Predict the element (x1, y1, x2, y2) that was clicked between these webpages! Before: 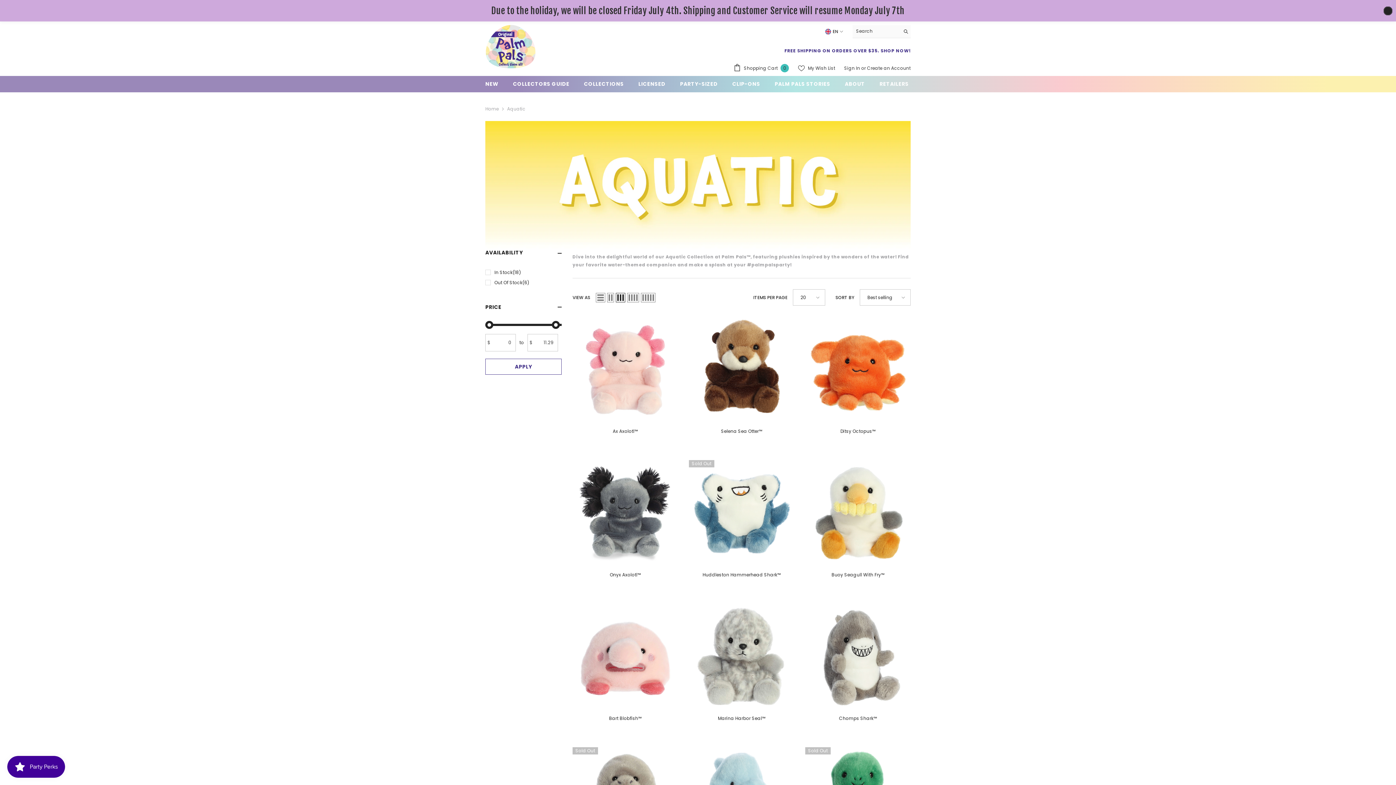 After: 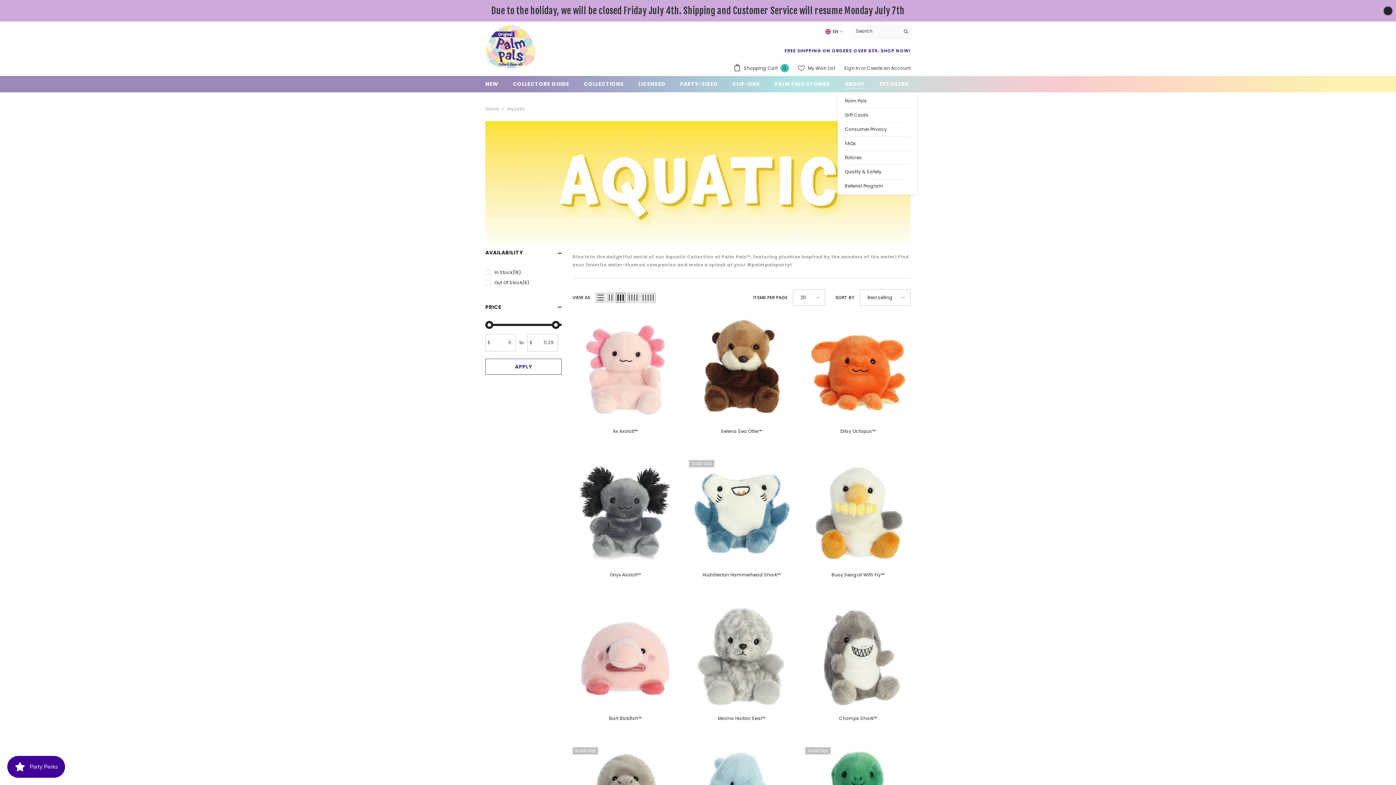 Action: bbox: (837, 58, 872, 70) label: ABOUT